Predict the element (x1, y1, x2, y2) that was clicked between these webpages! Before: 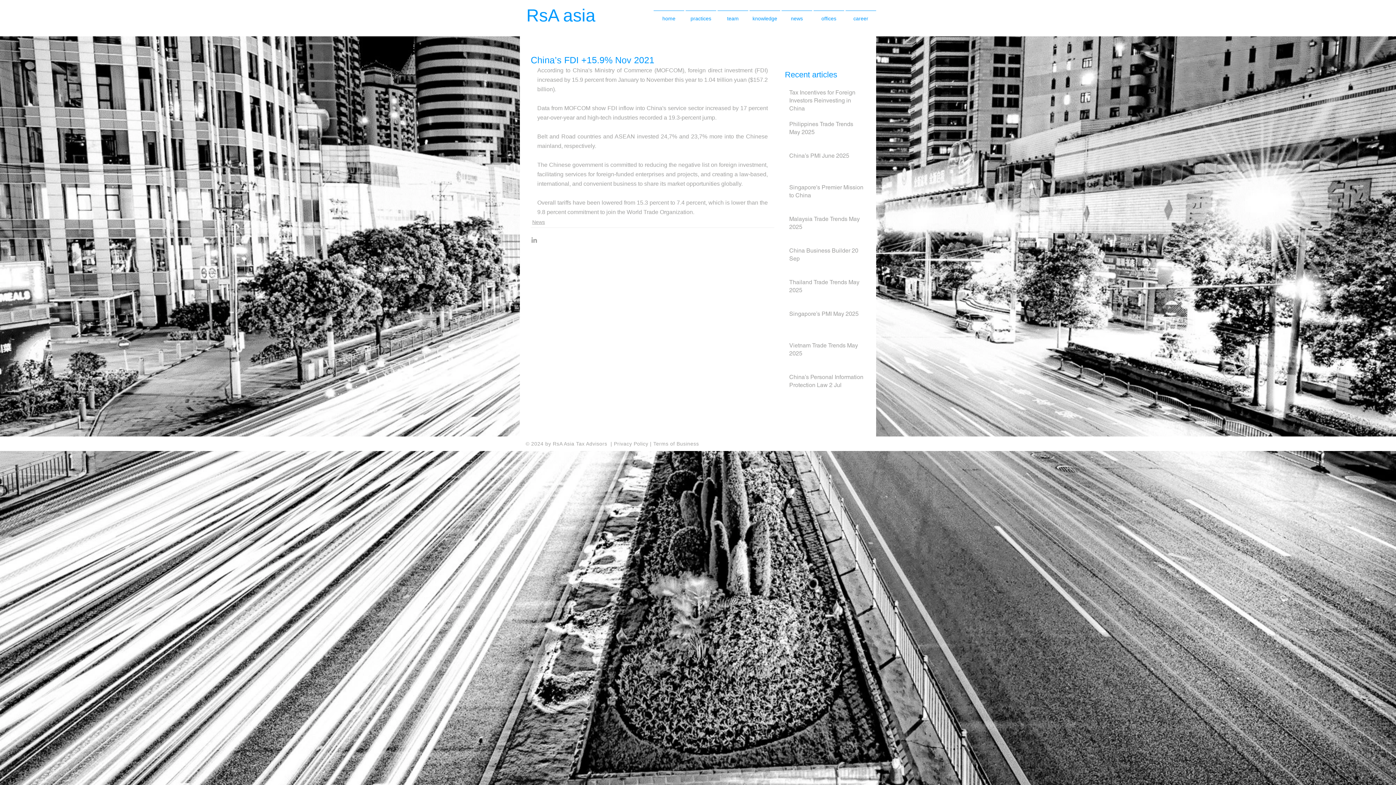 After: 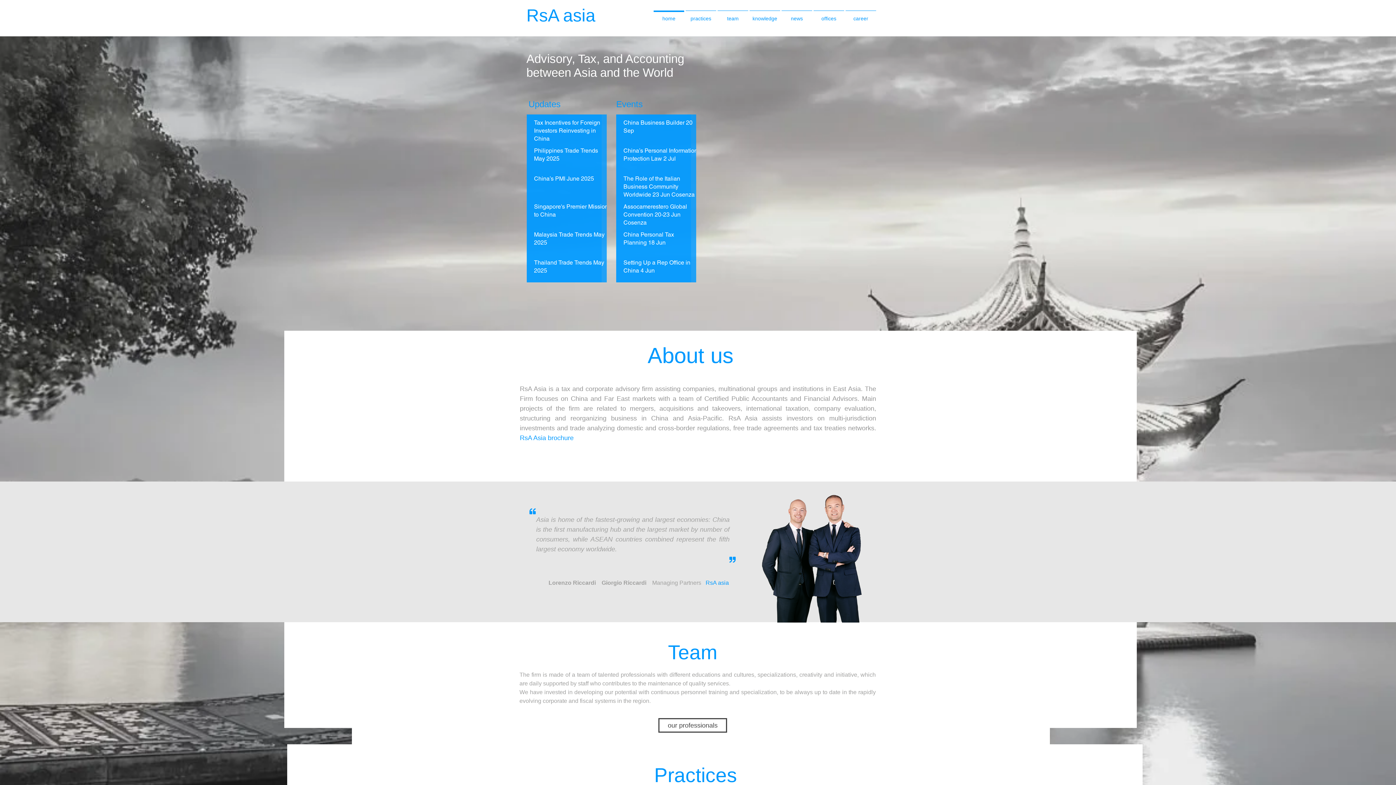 Action: label: home bbox: (653, 10, 685, 20)